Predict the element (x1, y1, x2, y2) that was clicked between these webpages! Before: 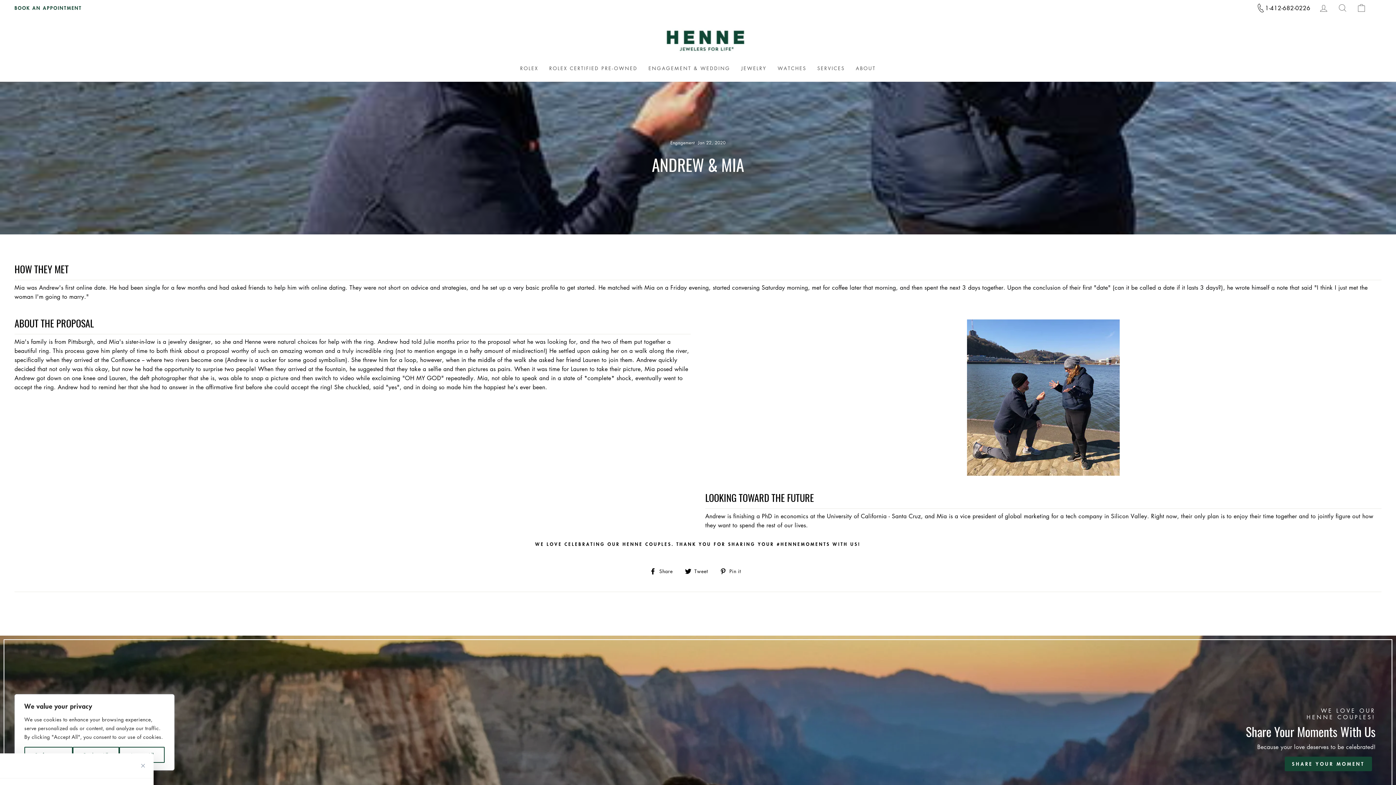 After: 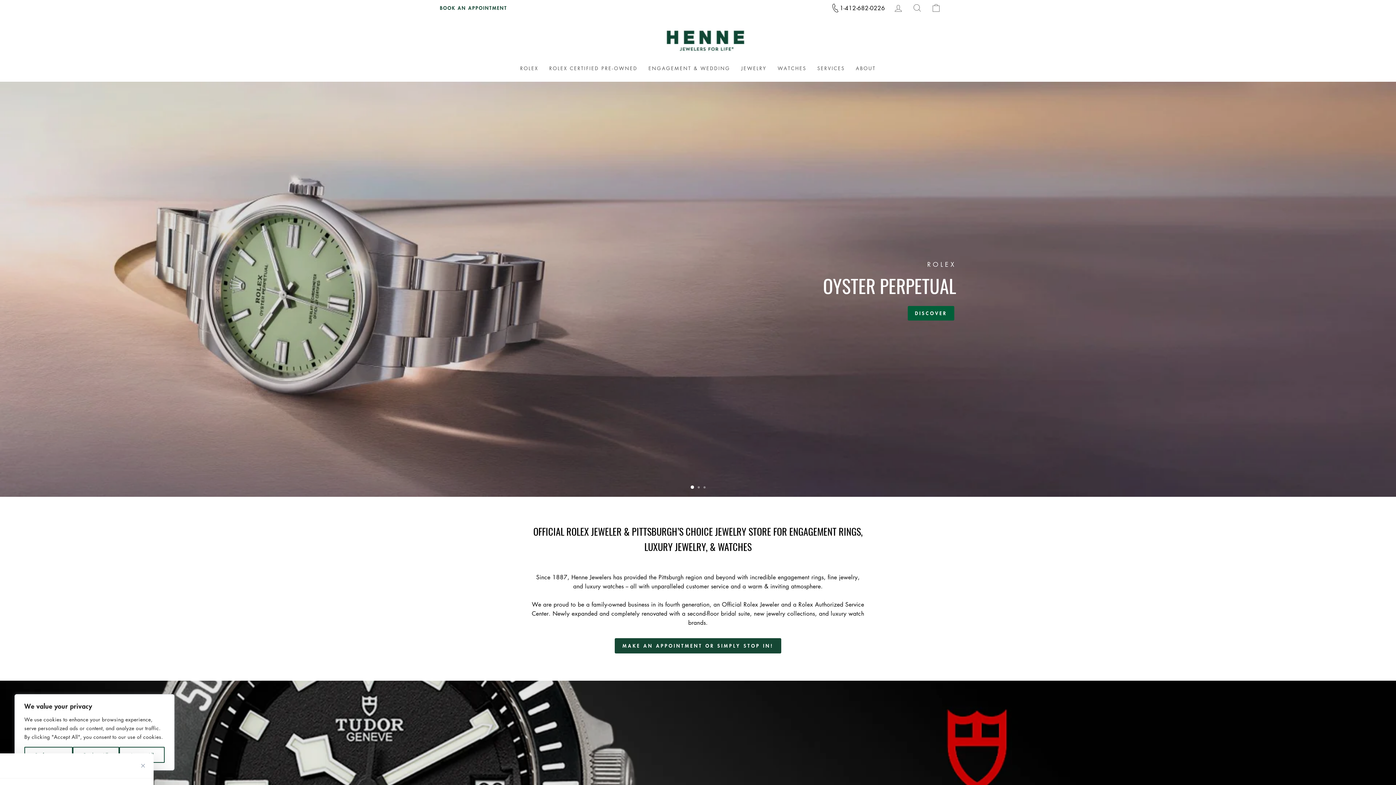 Action: bbox: (666, 26, 744, 55)